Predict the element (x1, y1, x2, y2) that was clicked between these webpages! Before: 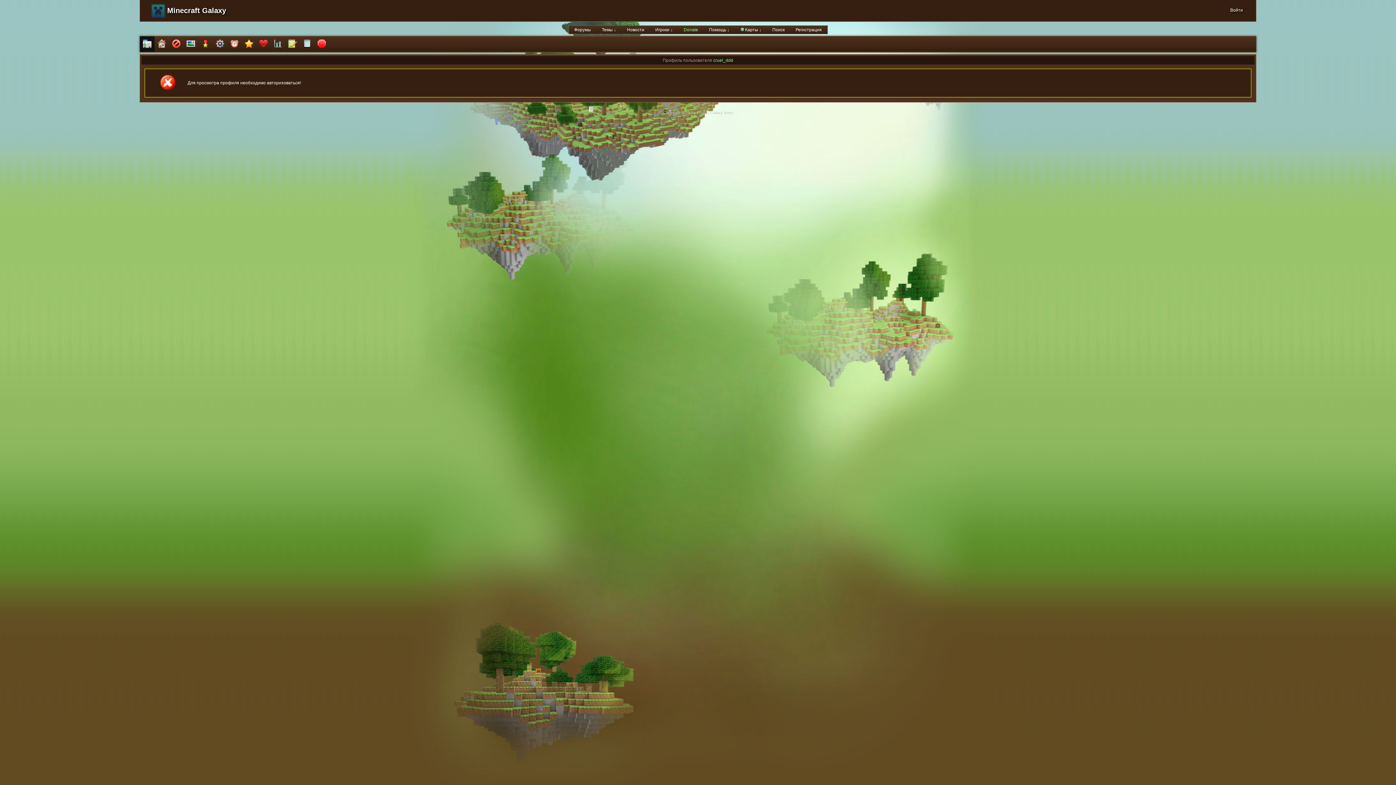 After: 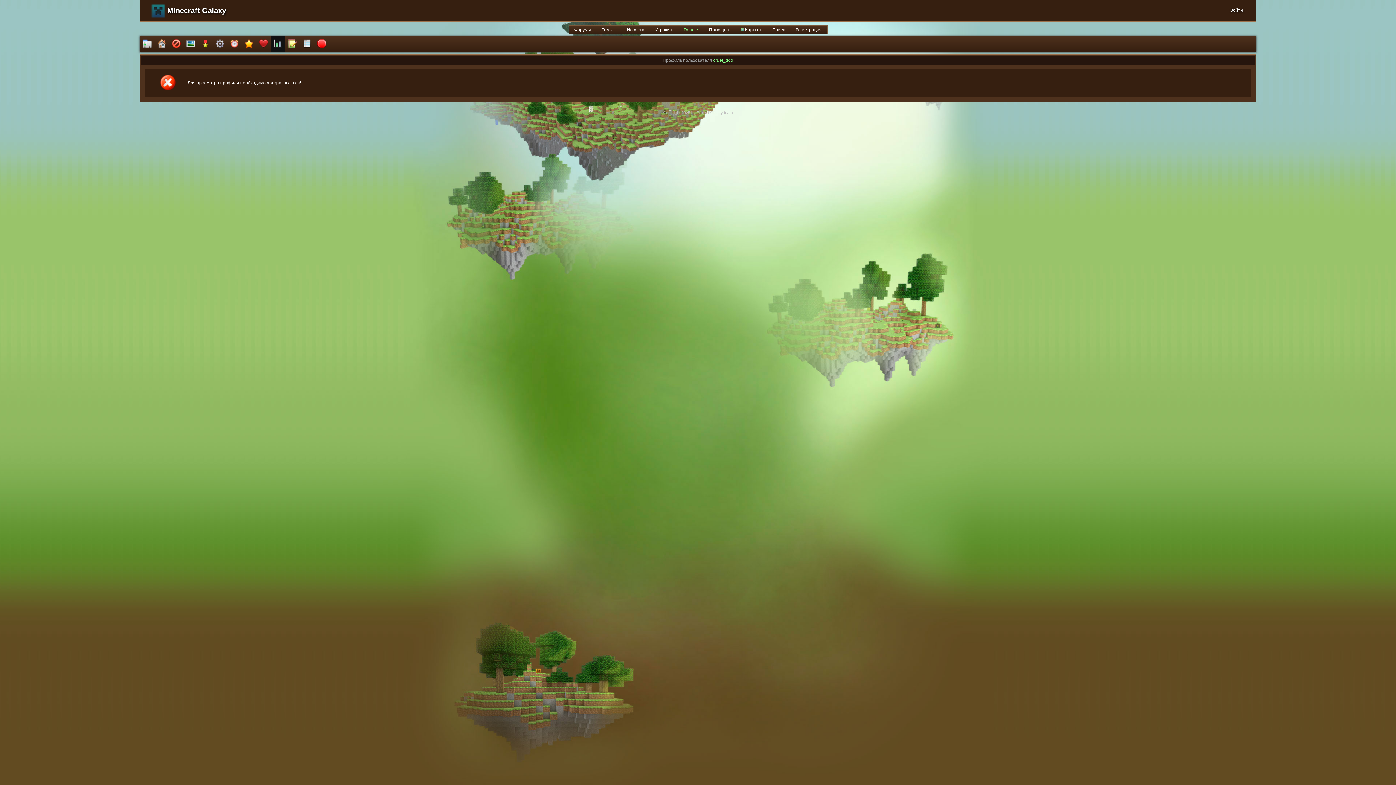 Action: bbox: (270, 36, 285, 52)